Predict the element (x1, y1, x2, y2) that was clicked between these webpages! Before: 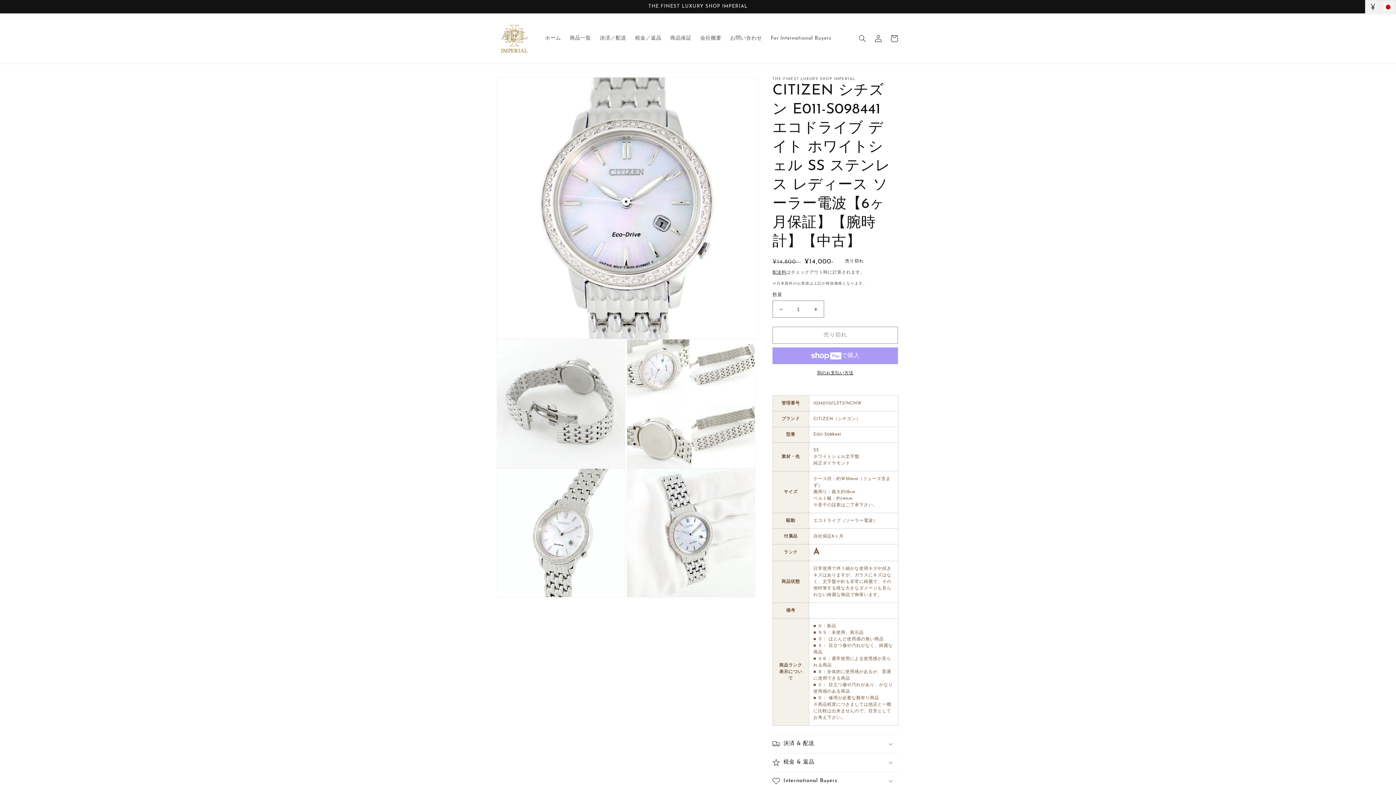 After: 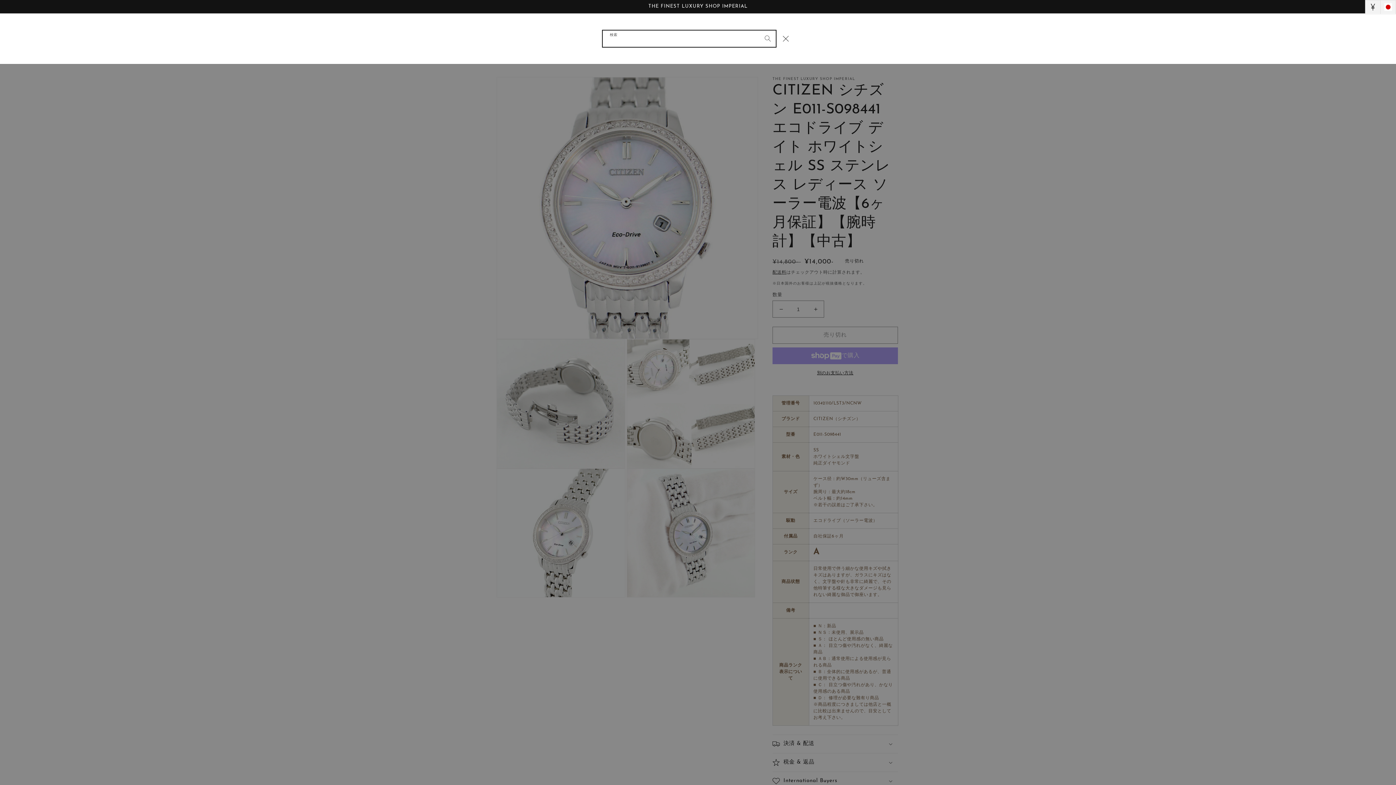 Action: bbox: (854, 30, 870, 46) label: 検索